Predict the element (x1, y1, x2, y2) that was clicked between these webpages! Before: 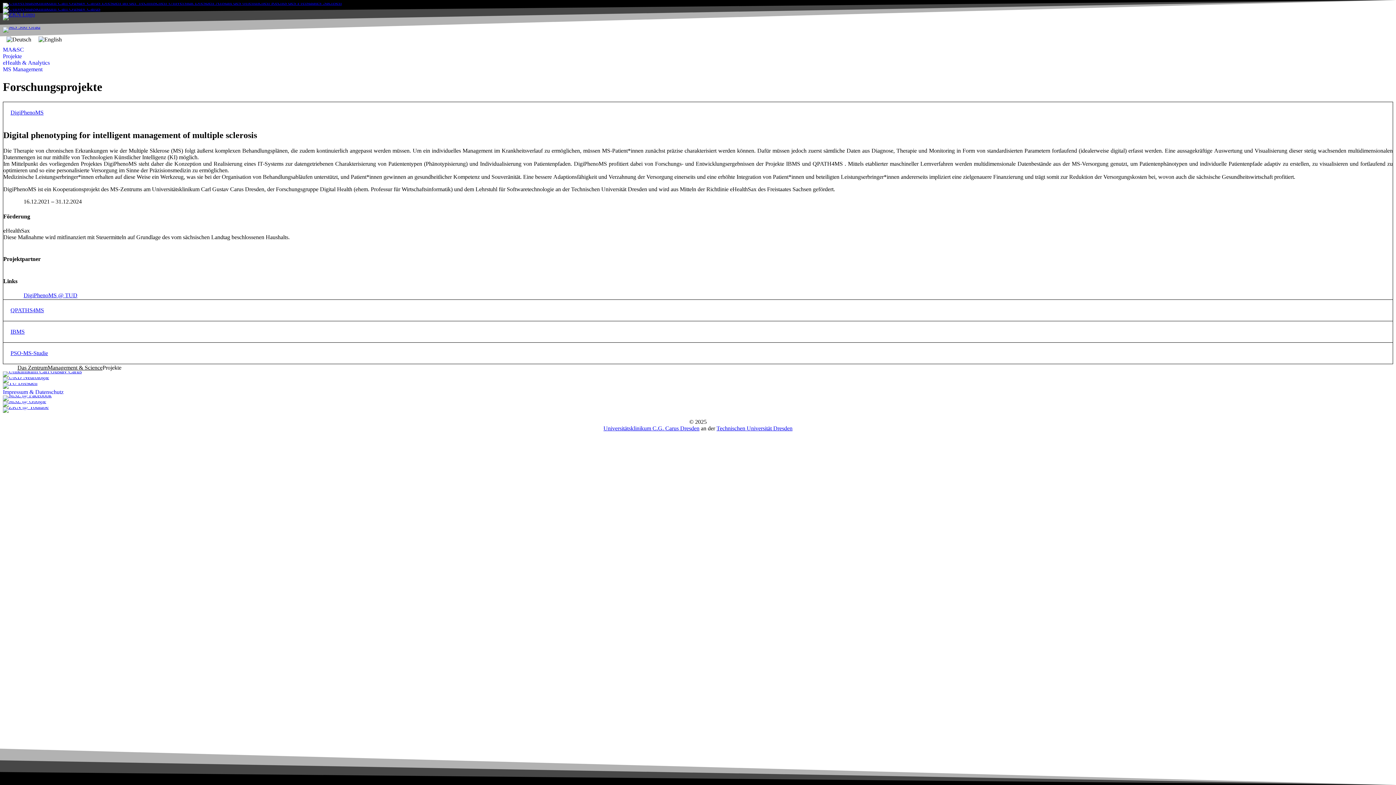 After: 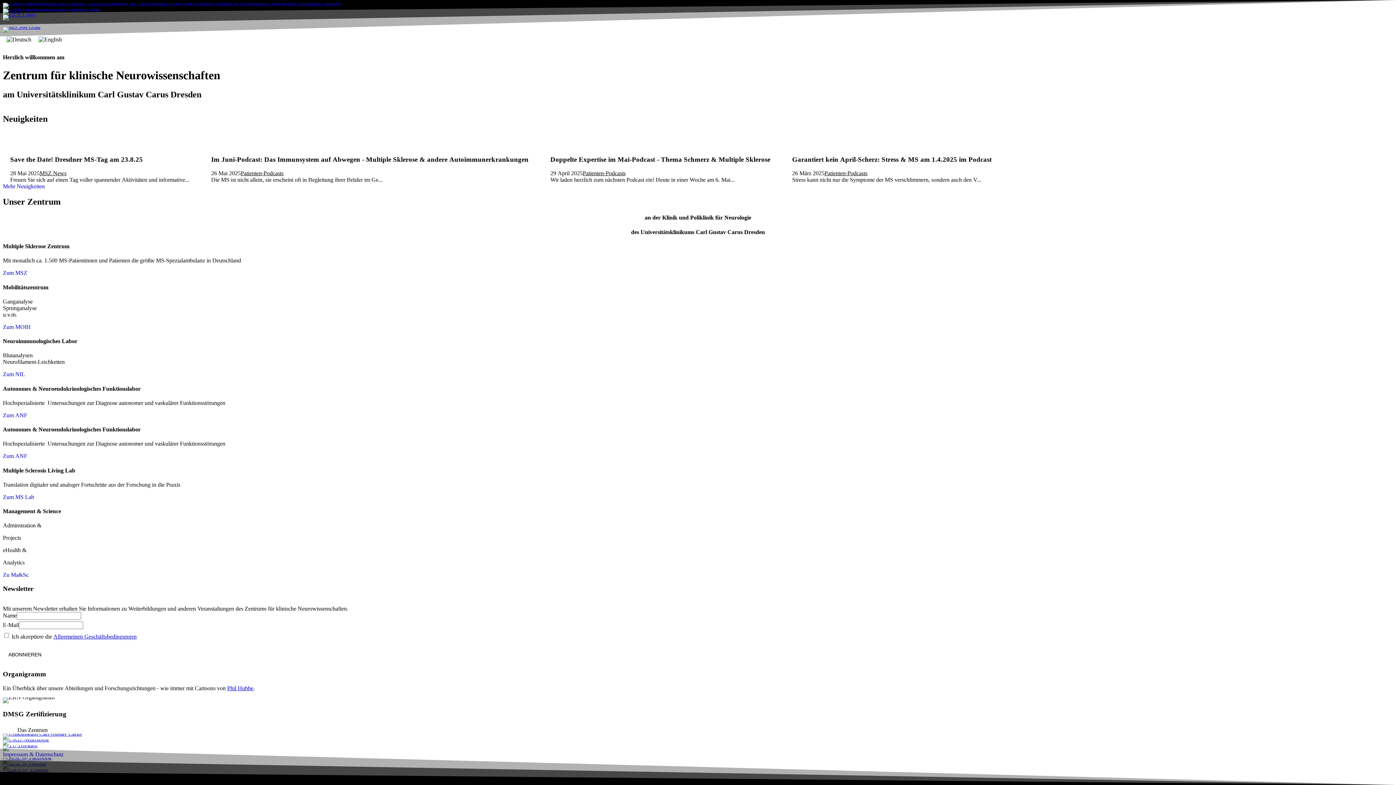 Action: bbox: (17, 364, 47, 371) label: Das Zentrum